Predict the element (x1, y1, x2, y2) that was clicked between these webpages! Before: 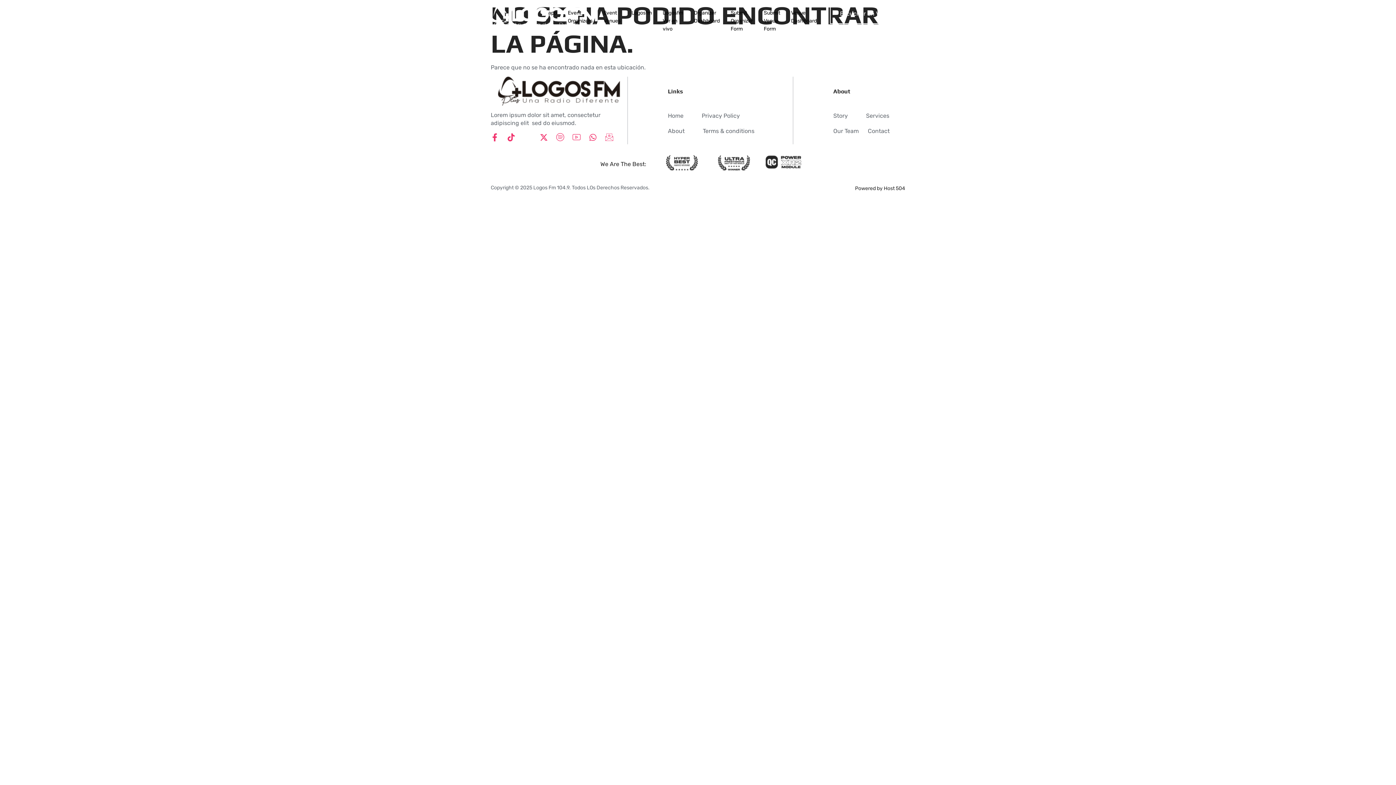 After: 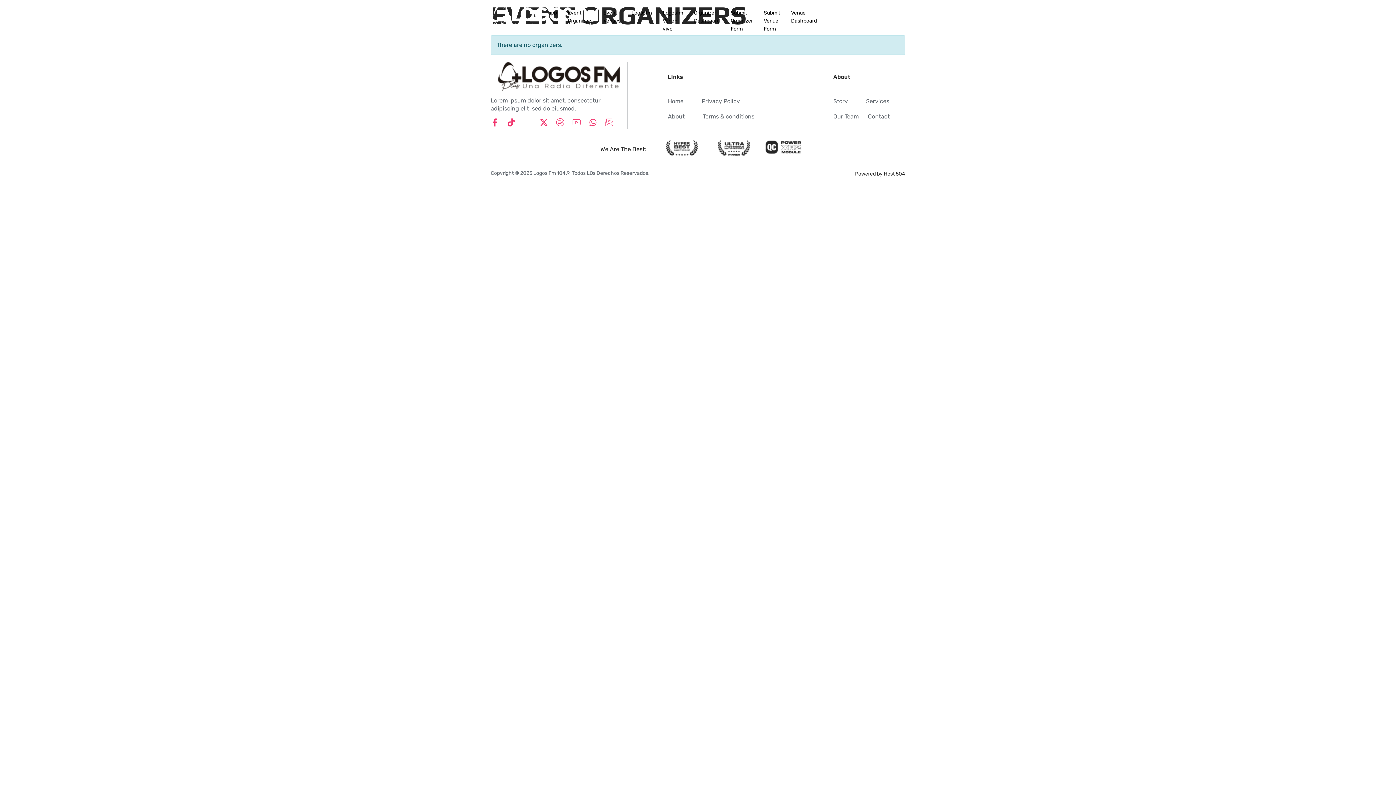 Action: bbox: (562, 3, 598, 29) label: Event Organizers